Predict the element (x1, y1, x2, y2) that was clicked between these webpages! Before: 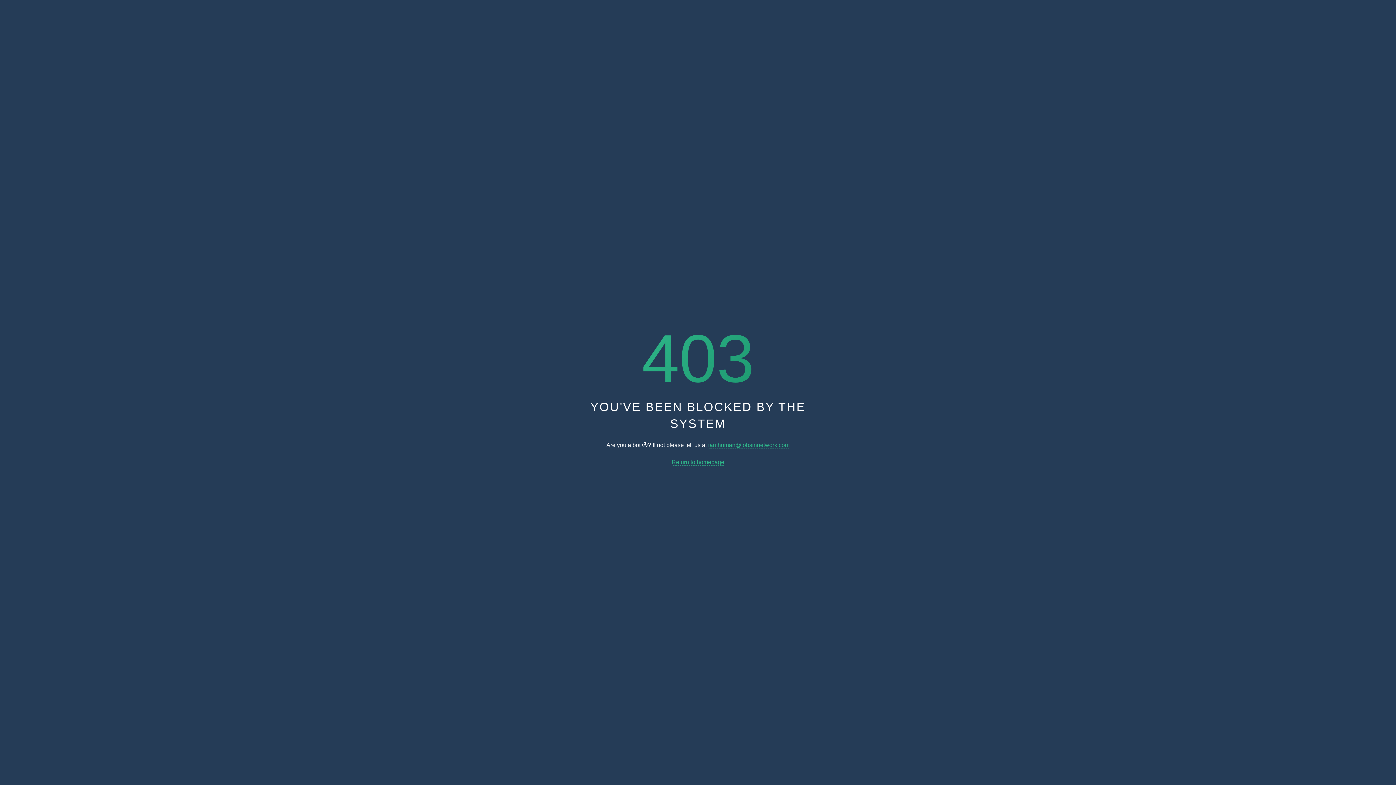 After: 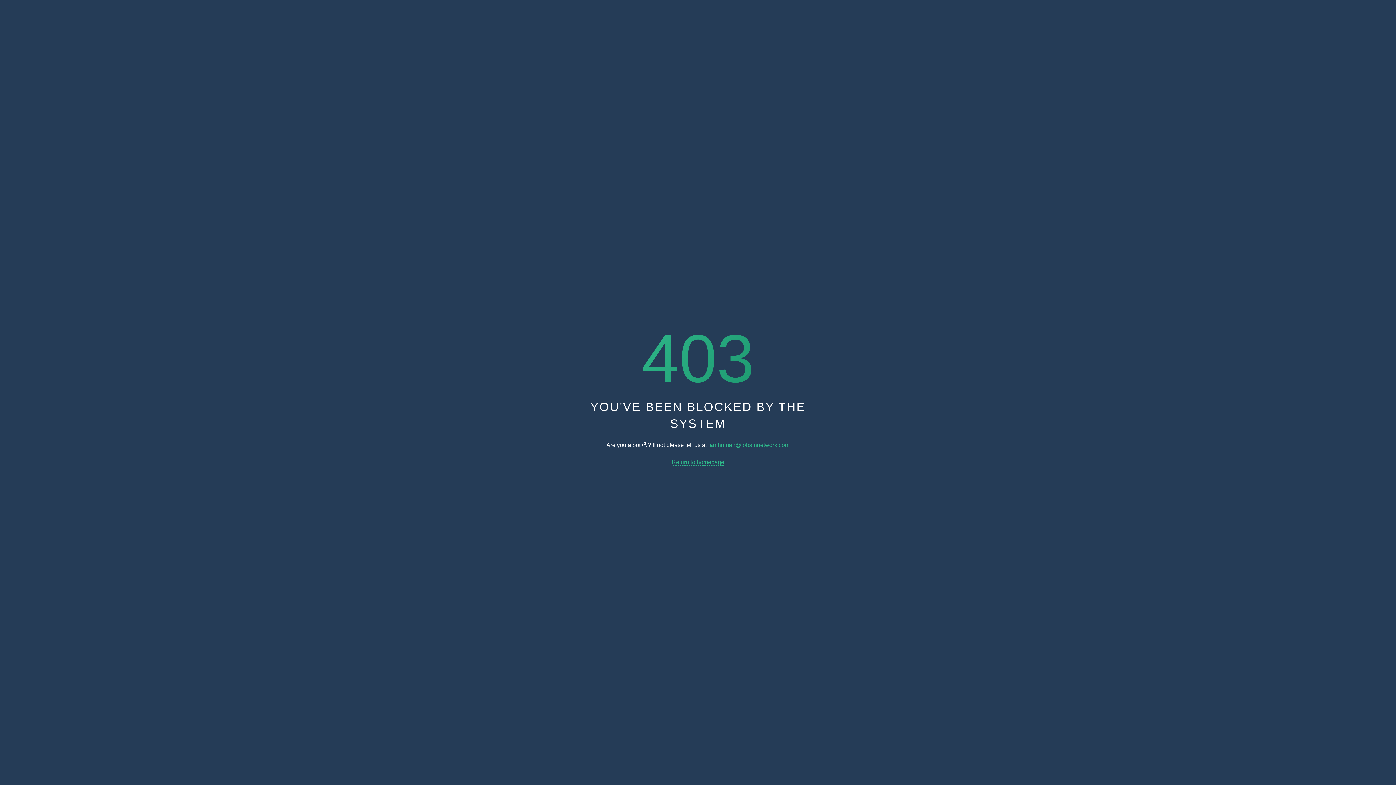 Action: label: iamhuman@jobsinnetwork.com bbox: (708, 442, 789, 448)